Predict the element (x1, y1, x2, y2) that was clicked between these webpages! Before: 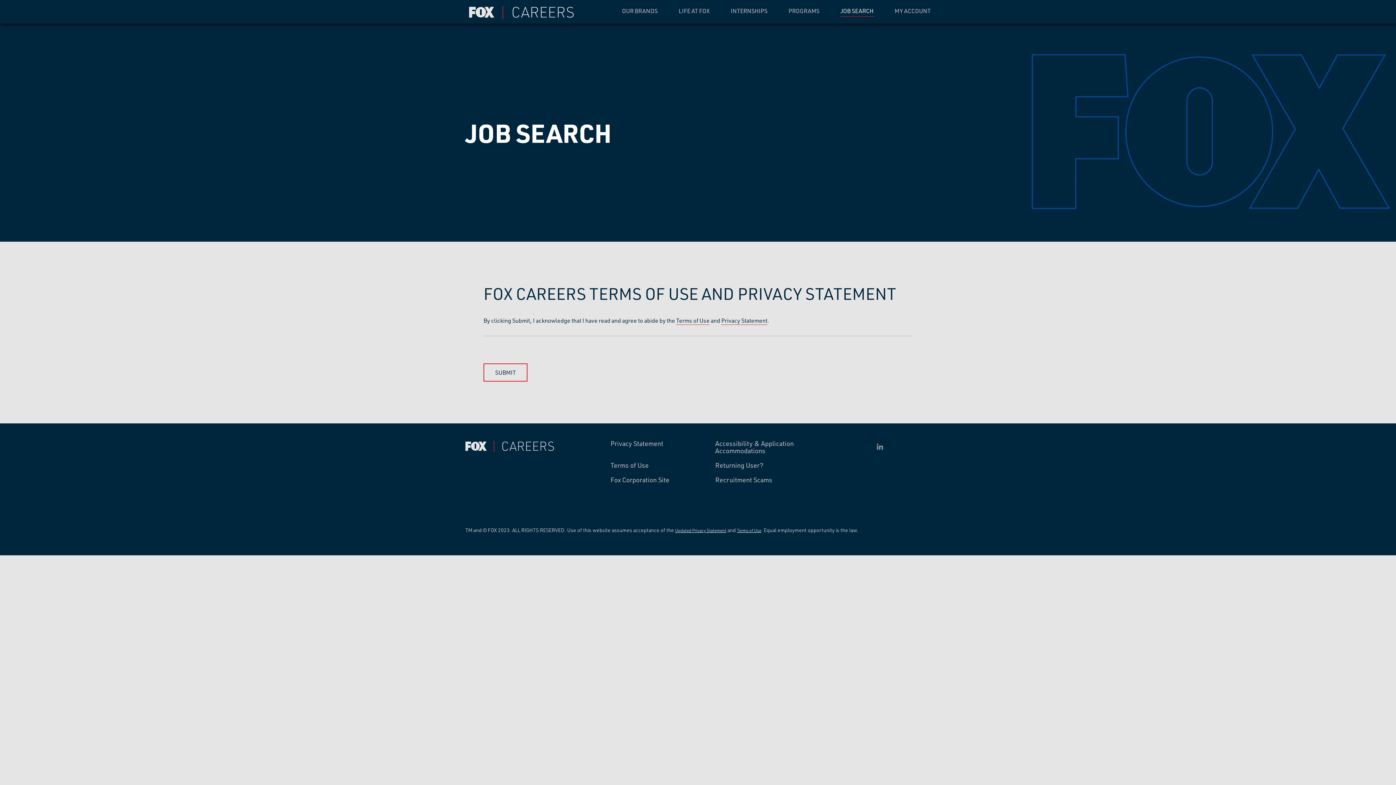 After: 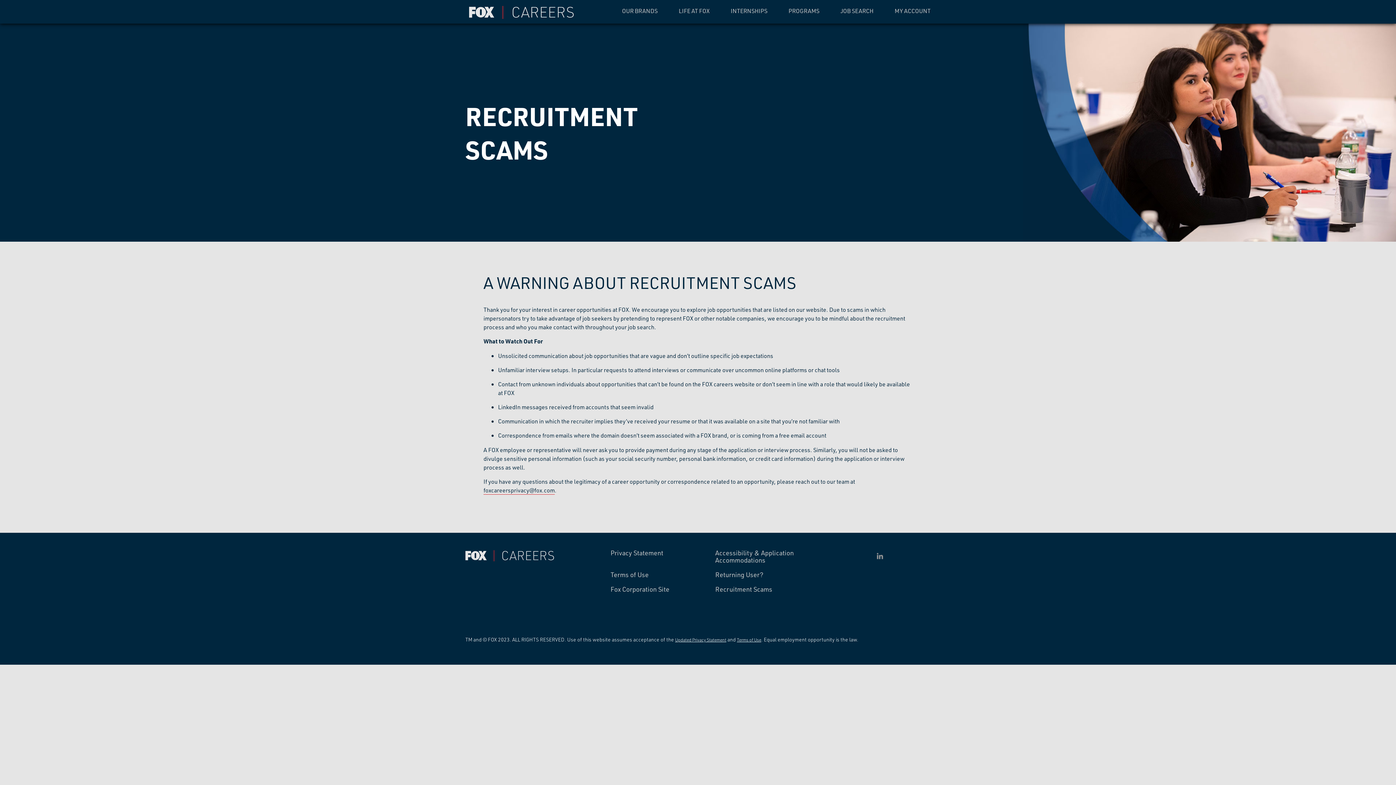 Action: label: Recruitment Scams bbox: (715, 476, 779, 490)